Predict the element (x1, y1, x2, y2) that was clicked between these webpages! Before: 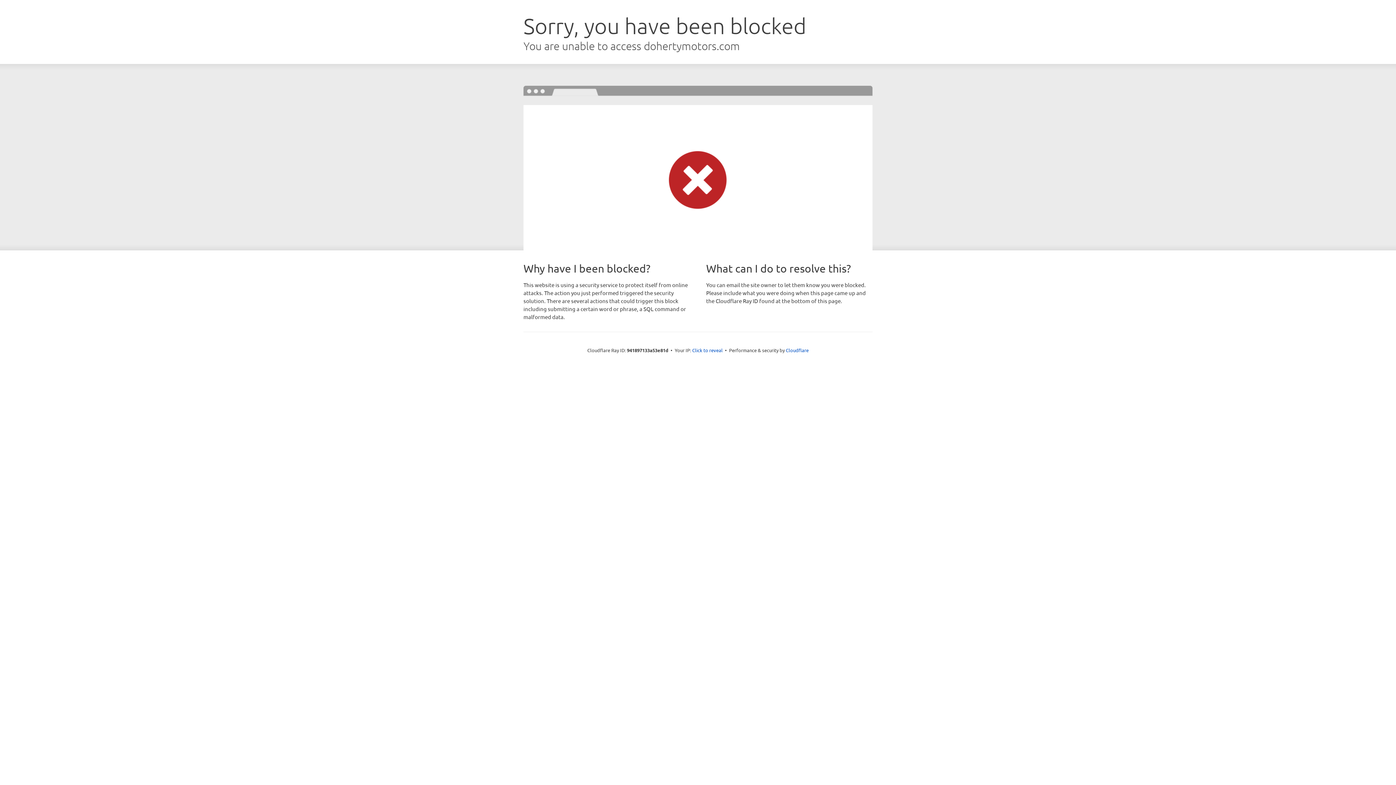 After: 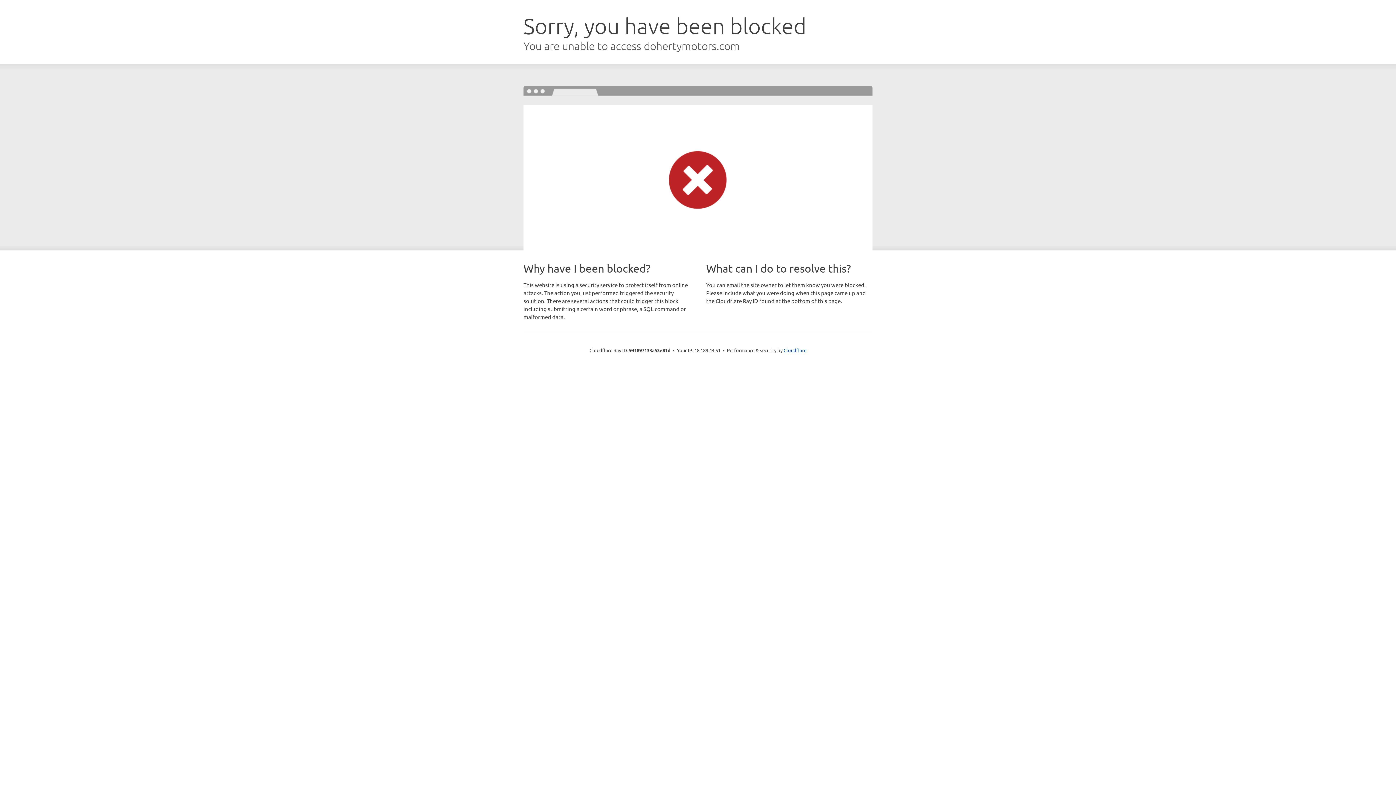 Action: label: Click to reveal bbox: (692, 346, 722, 353)